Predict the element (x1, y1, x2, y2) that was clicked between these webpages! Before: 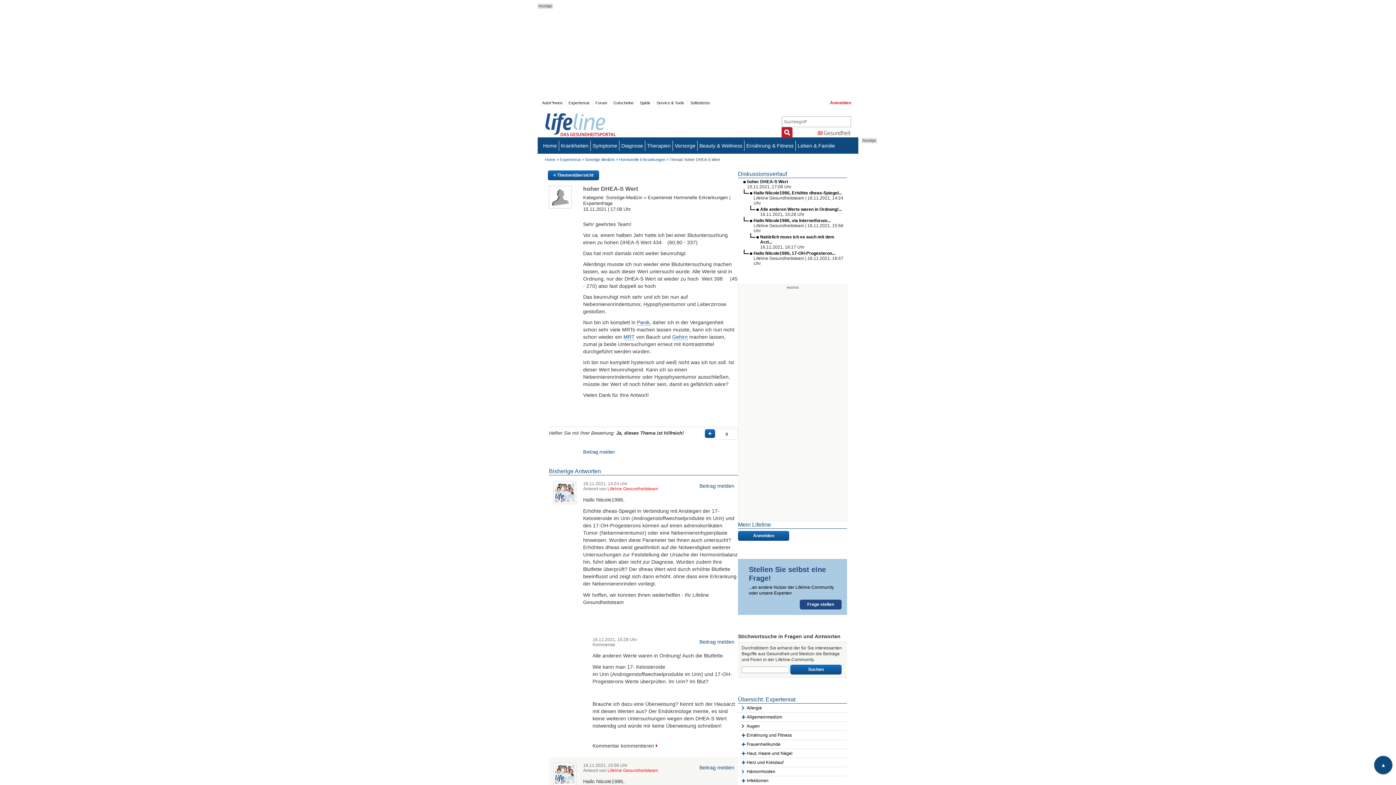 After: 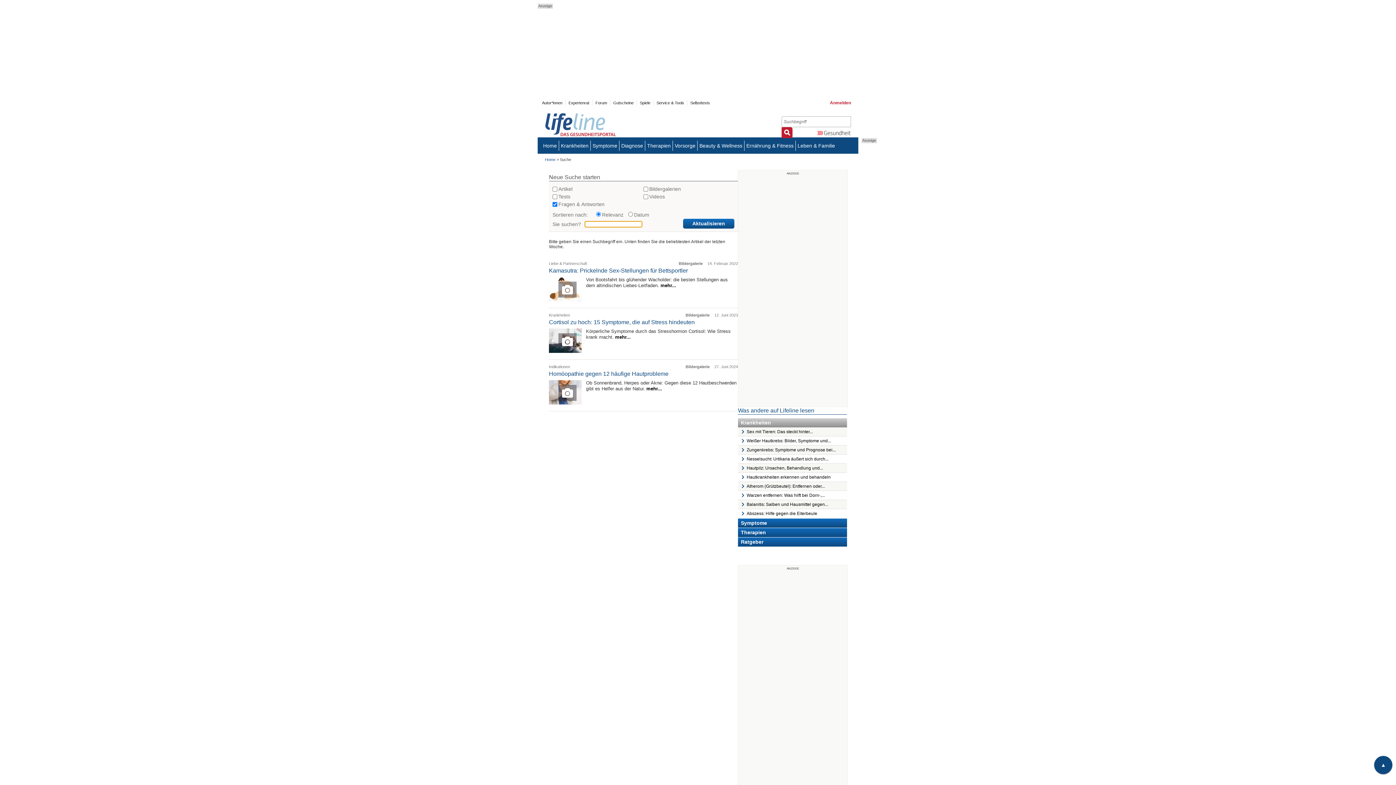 Action: label: Suchen bbox: (790, 665, 841, 674)